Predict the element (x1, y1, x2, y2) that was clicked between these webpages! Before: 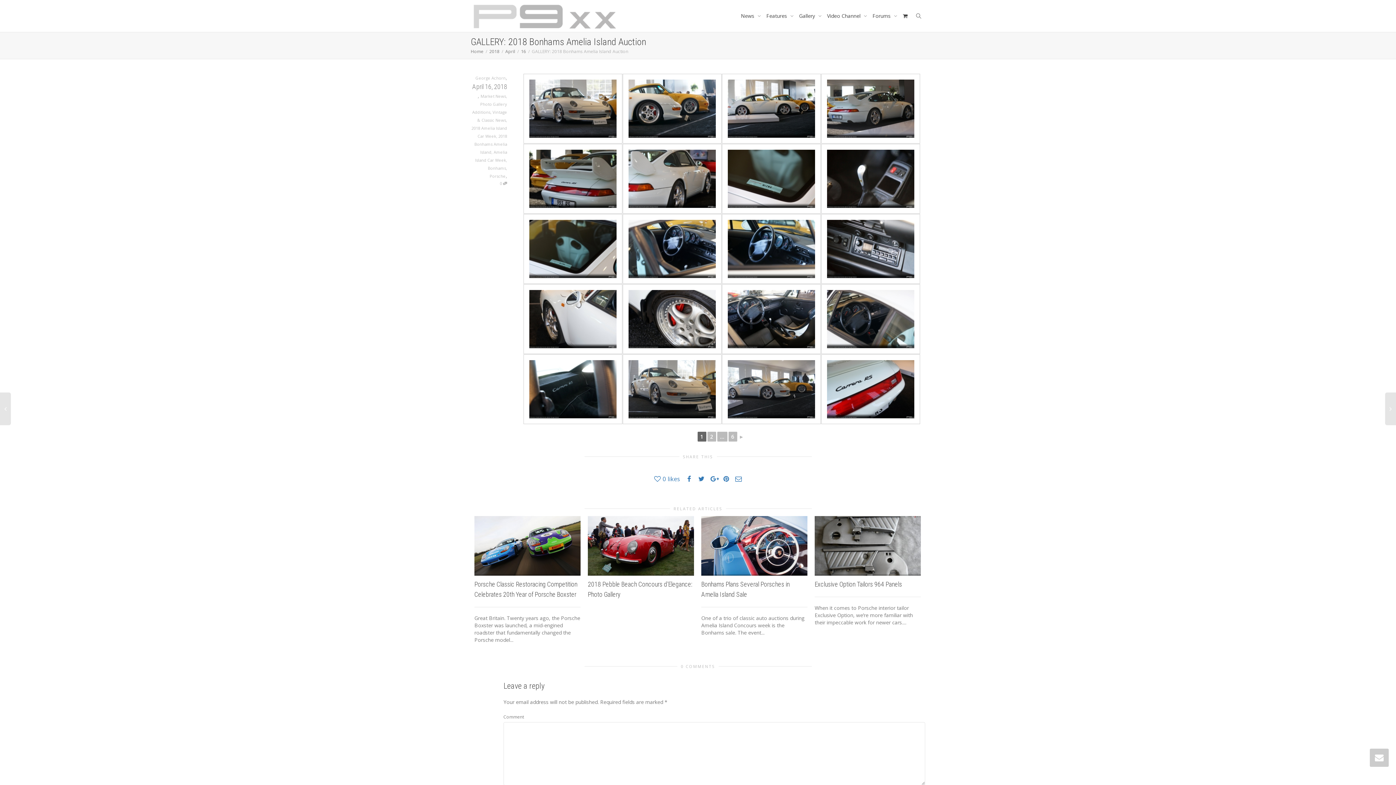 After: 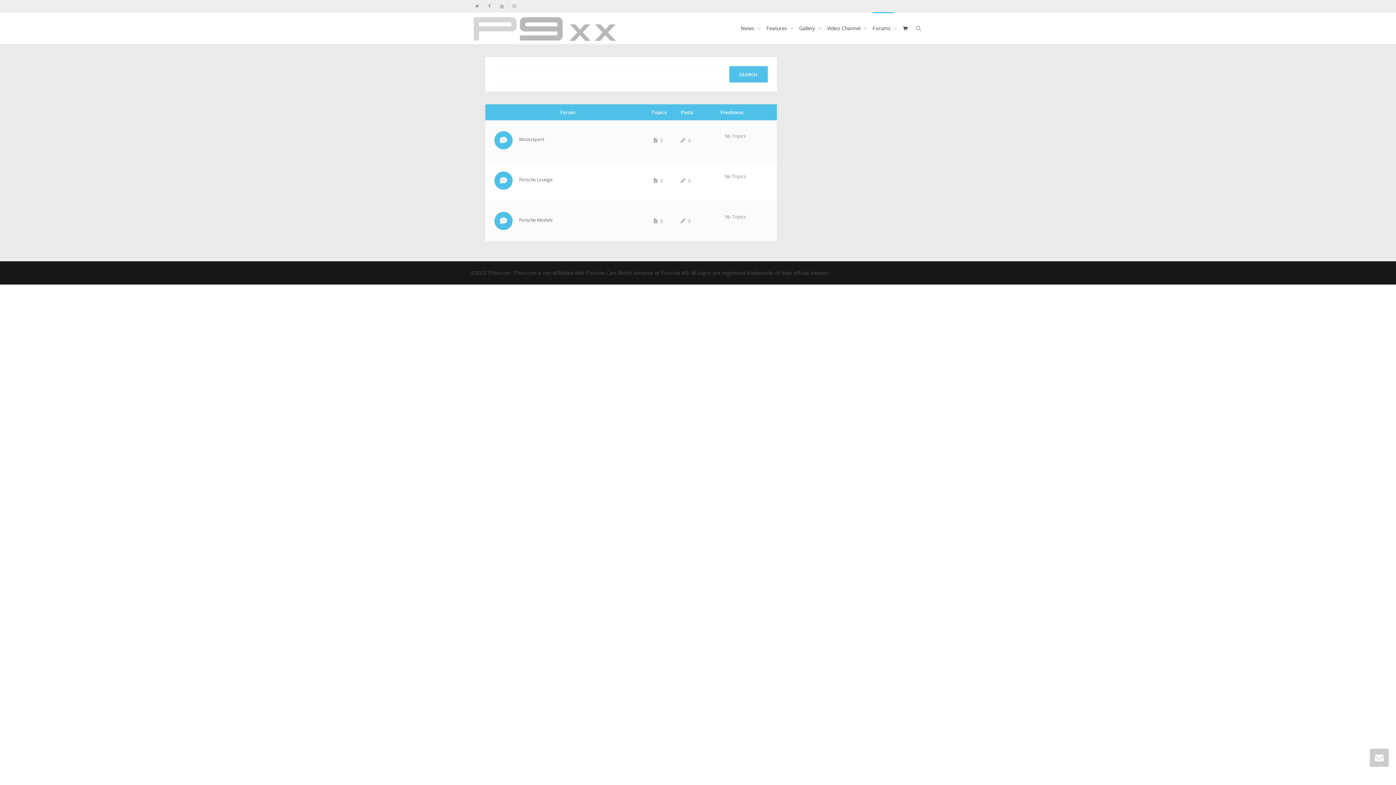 Action: bbox: (872, 0, 894, 32) label: Forums 